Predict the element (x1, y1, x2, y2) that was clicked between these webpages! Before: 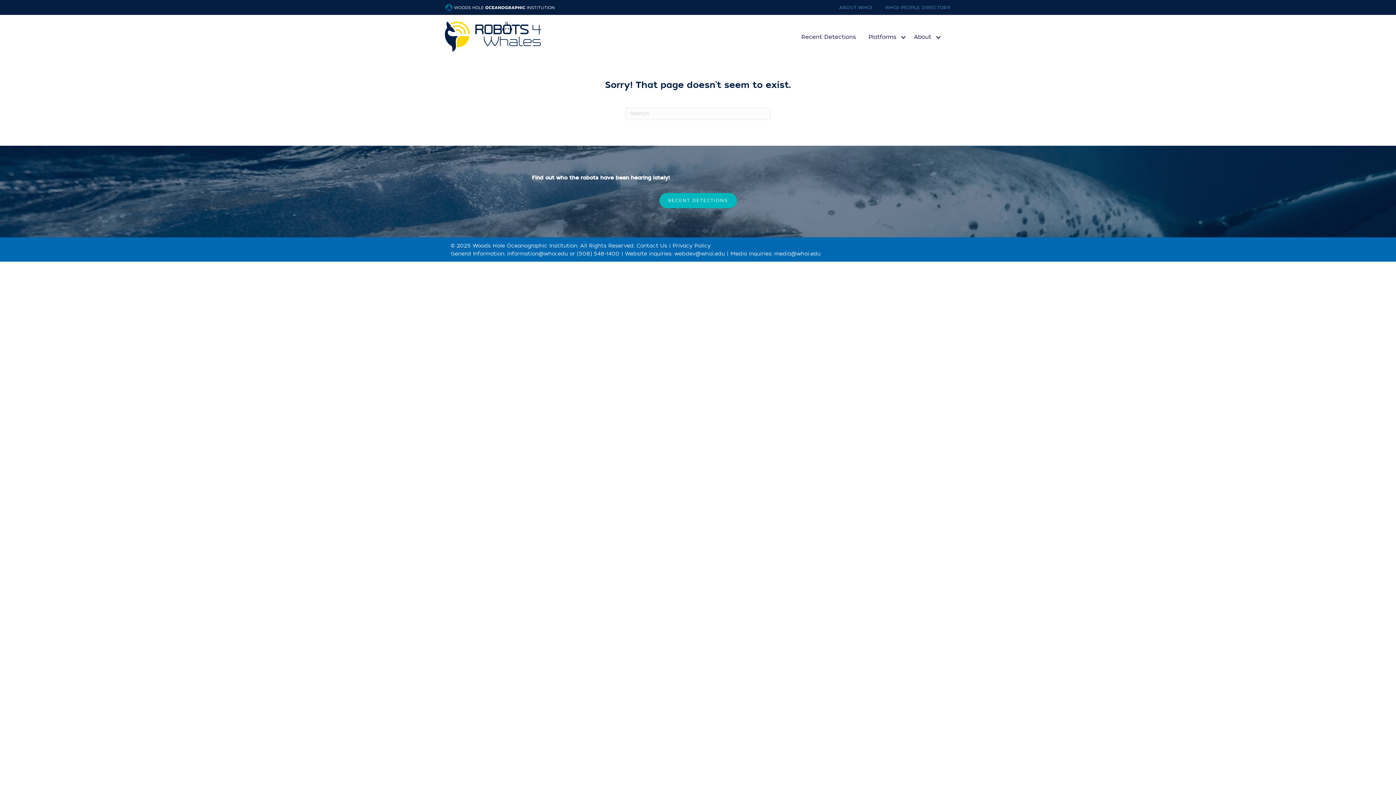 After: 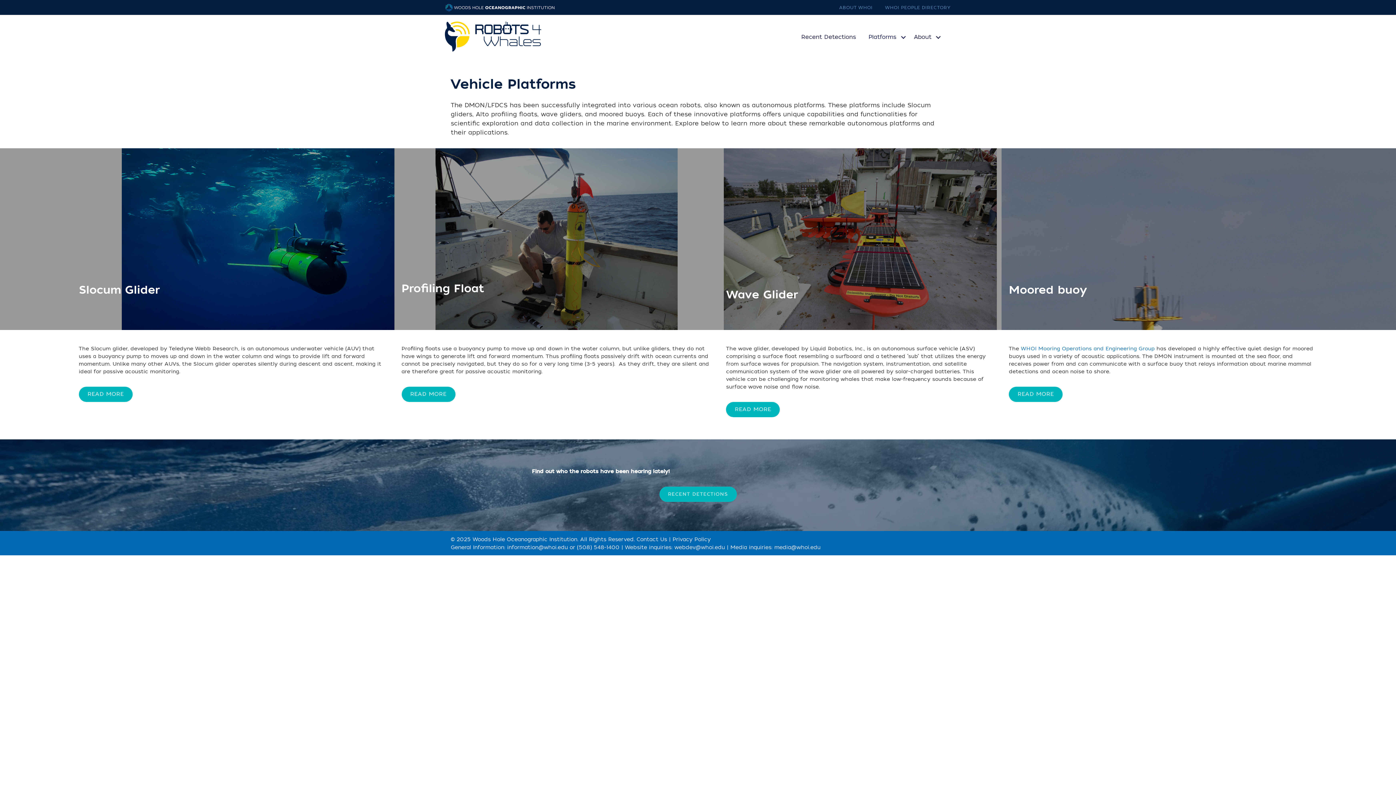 Action: bbox: (865, 29, 910, 45) label: Platforms